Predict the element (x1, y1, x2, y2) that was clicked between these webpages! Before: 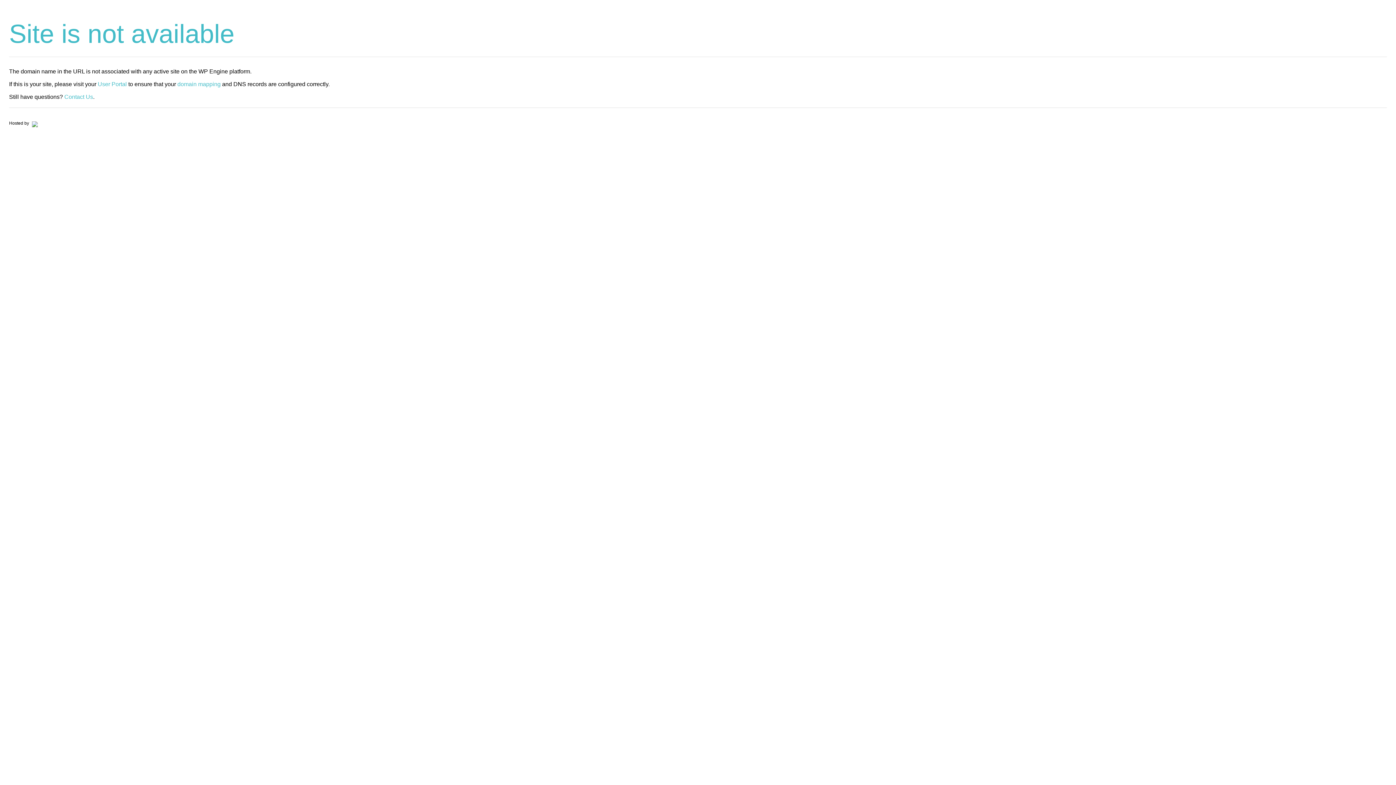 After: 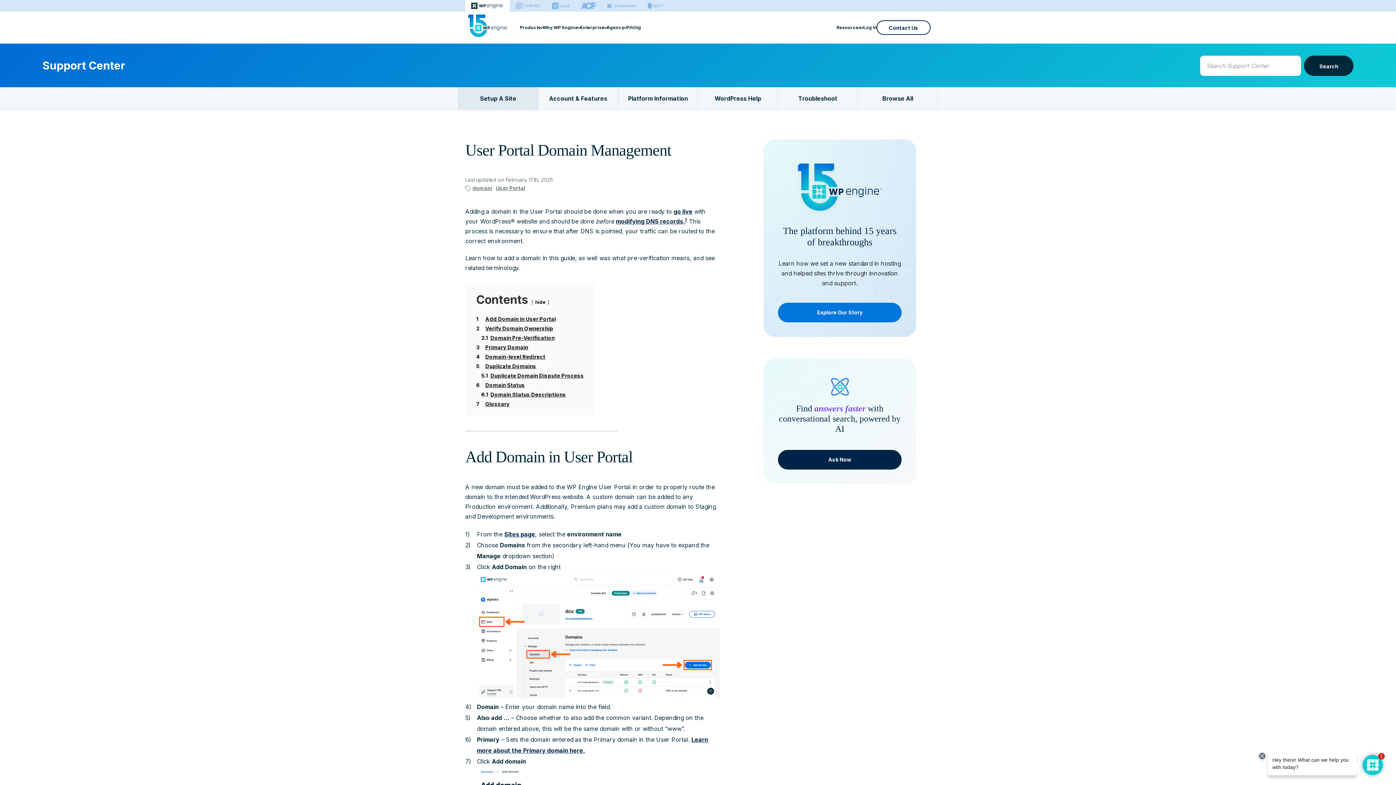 Action: label: domain mapping bbox: (177, 81, 220, 87)